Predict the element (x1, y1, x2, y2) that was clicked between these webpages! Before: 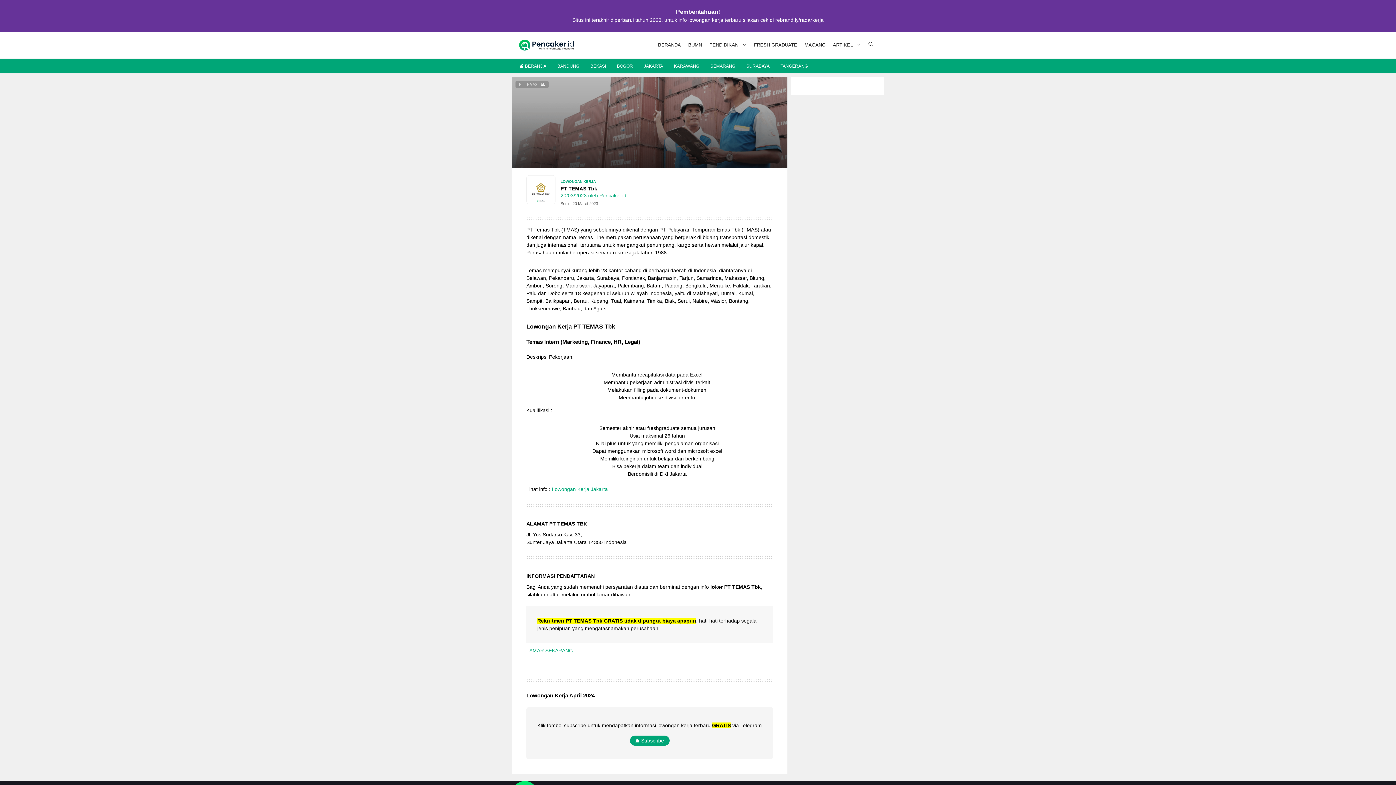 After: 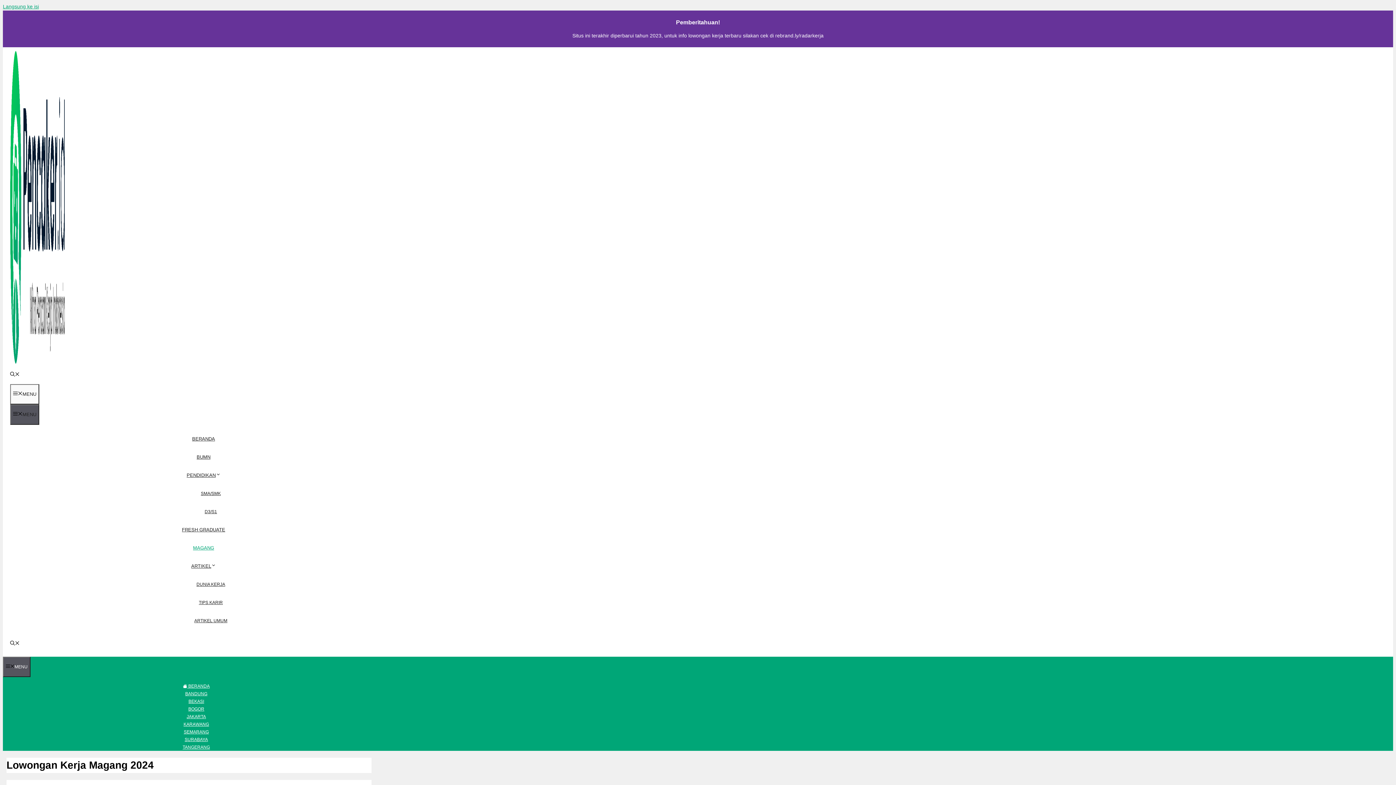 Action: label: MAGANG bbox: (801, 36, 829, 54)